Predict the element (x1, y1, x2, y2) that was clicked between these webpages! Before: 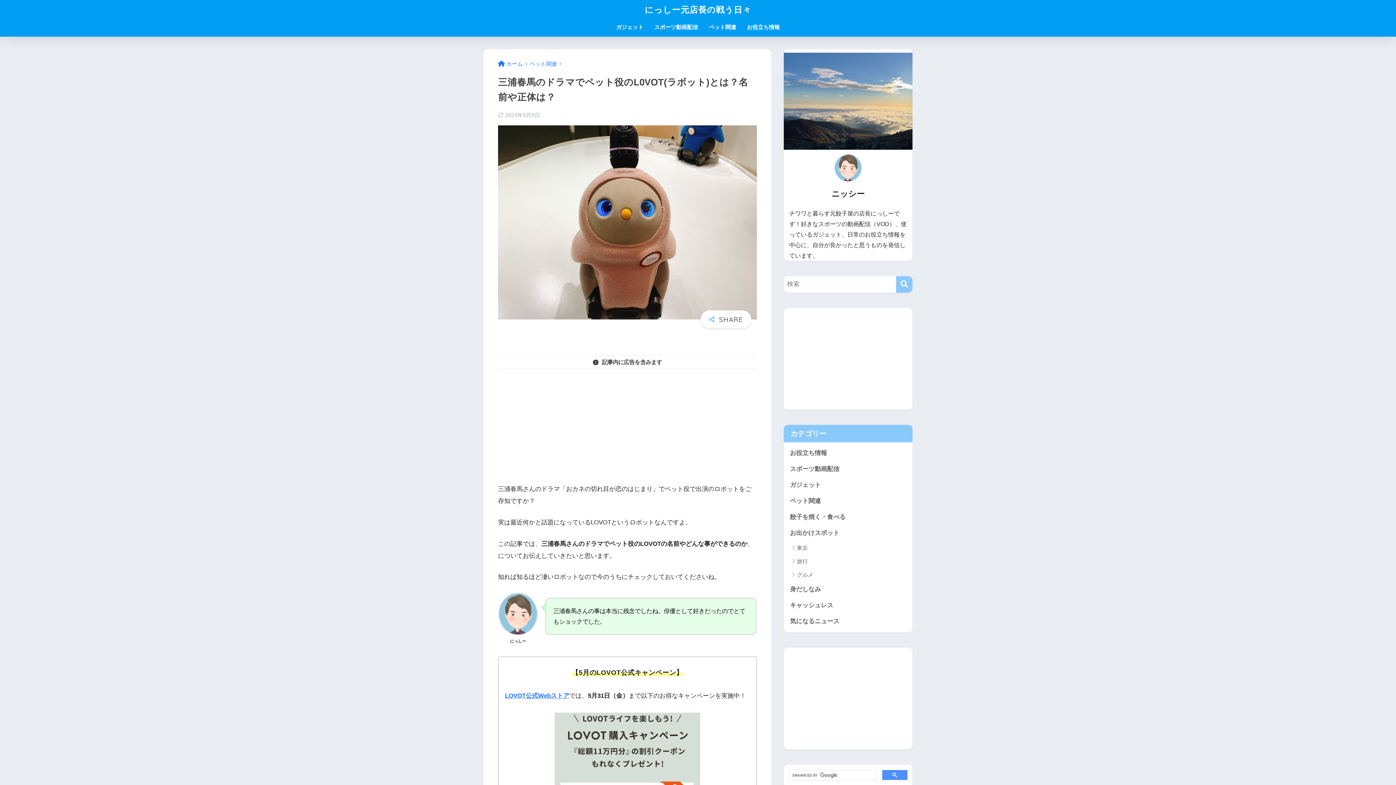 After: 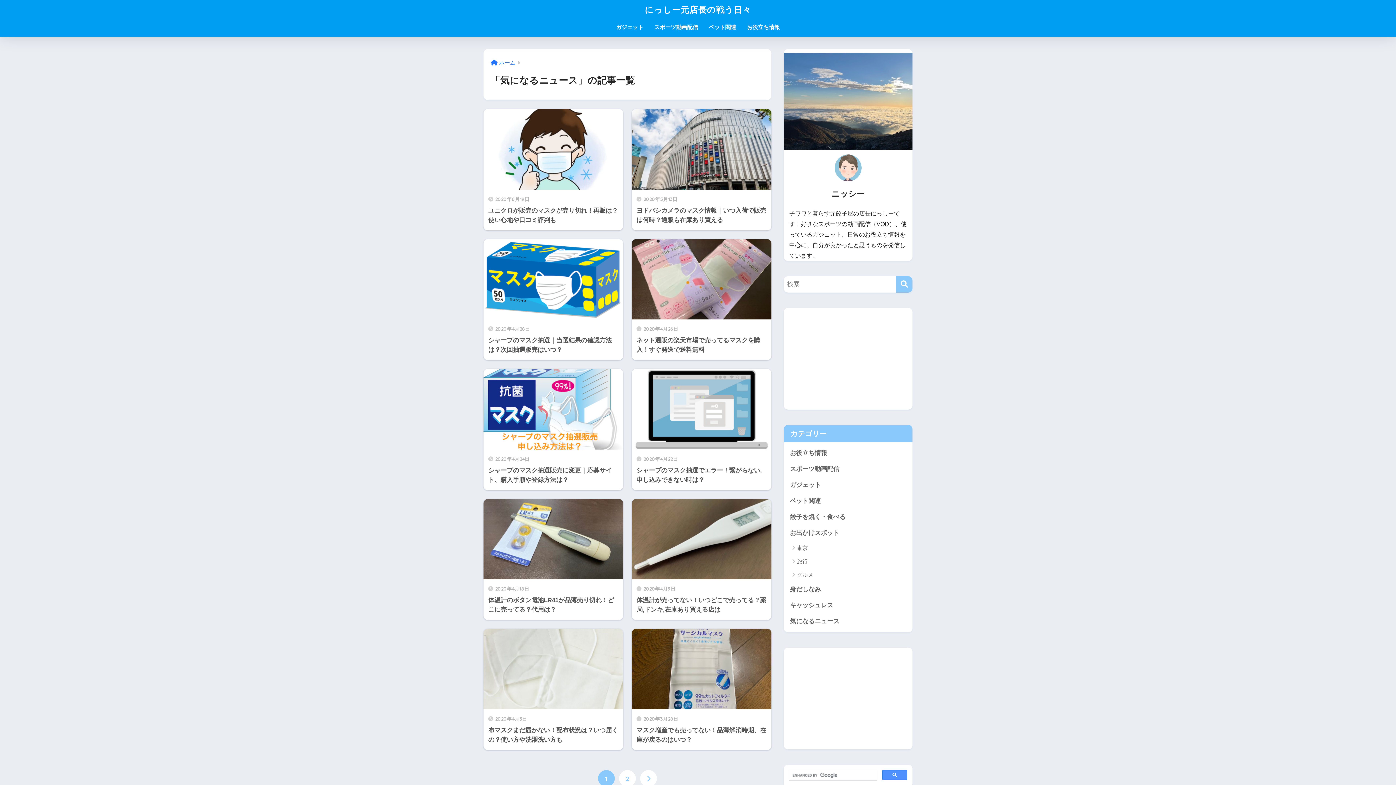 Action: label: 気になるニュース bbox: (787, 613, 909, 629)